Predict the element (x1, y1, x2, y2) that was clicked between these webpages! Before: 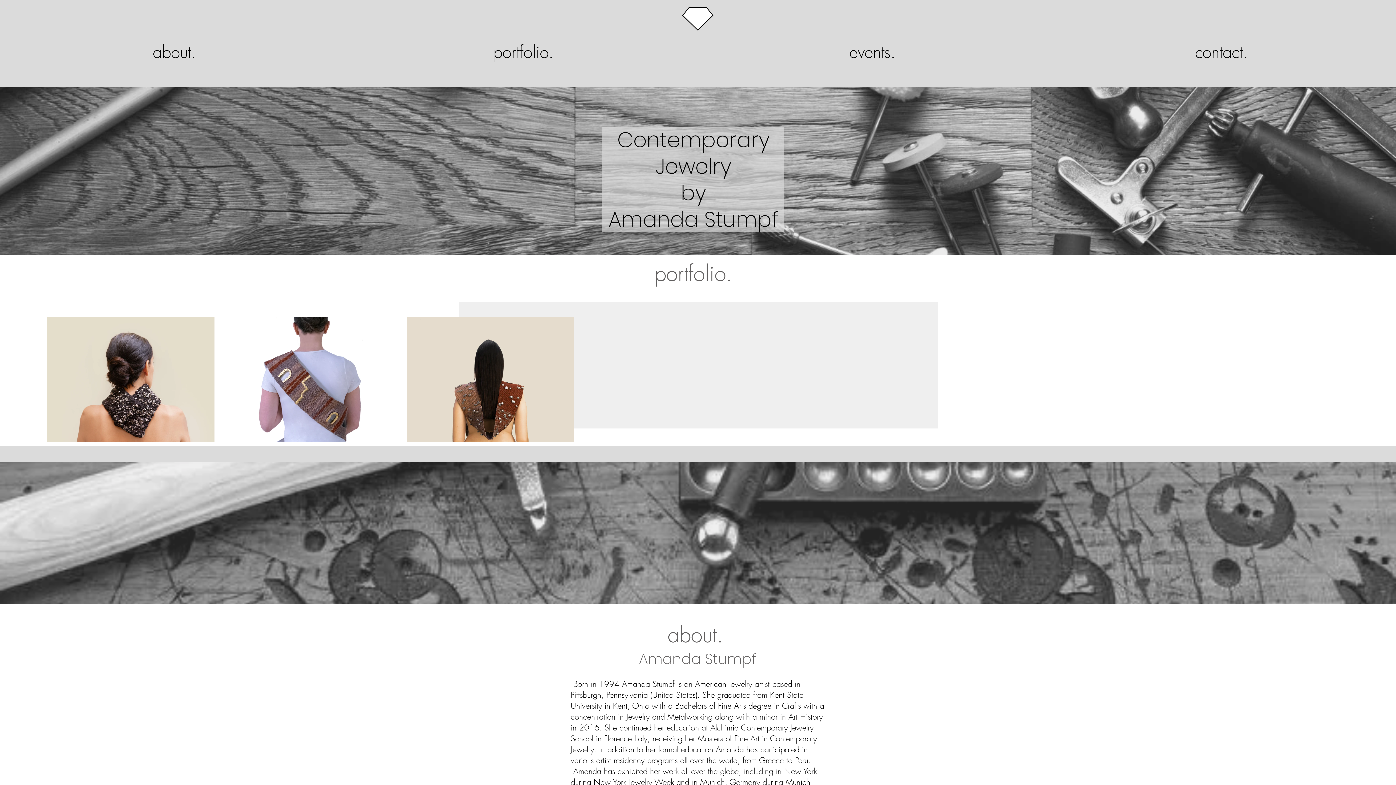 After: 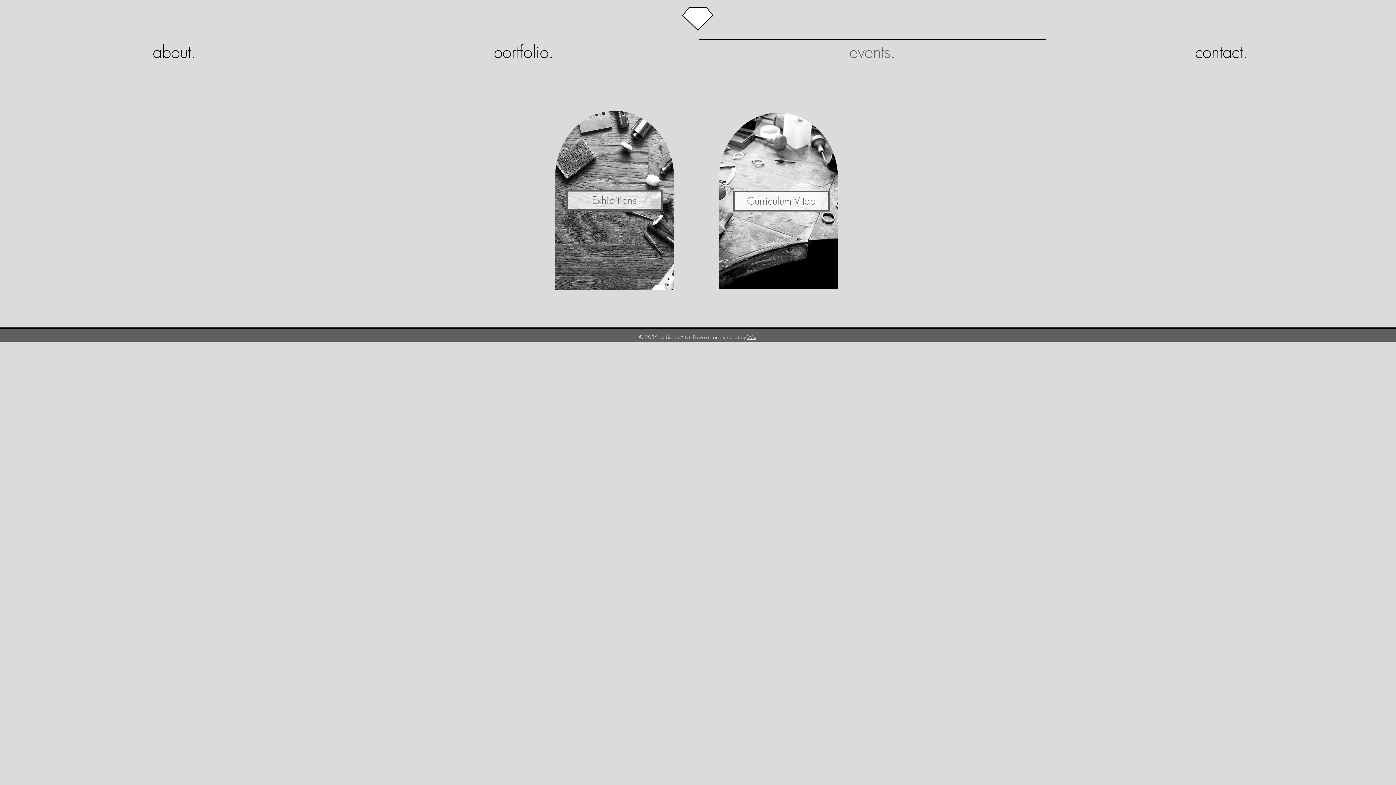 Action: bbox: (698, 38, 1047, 58) label: events.